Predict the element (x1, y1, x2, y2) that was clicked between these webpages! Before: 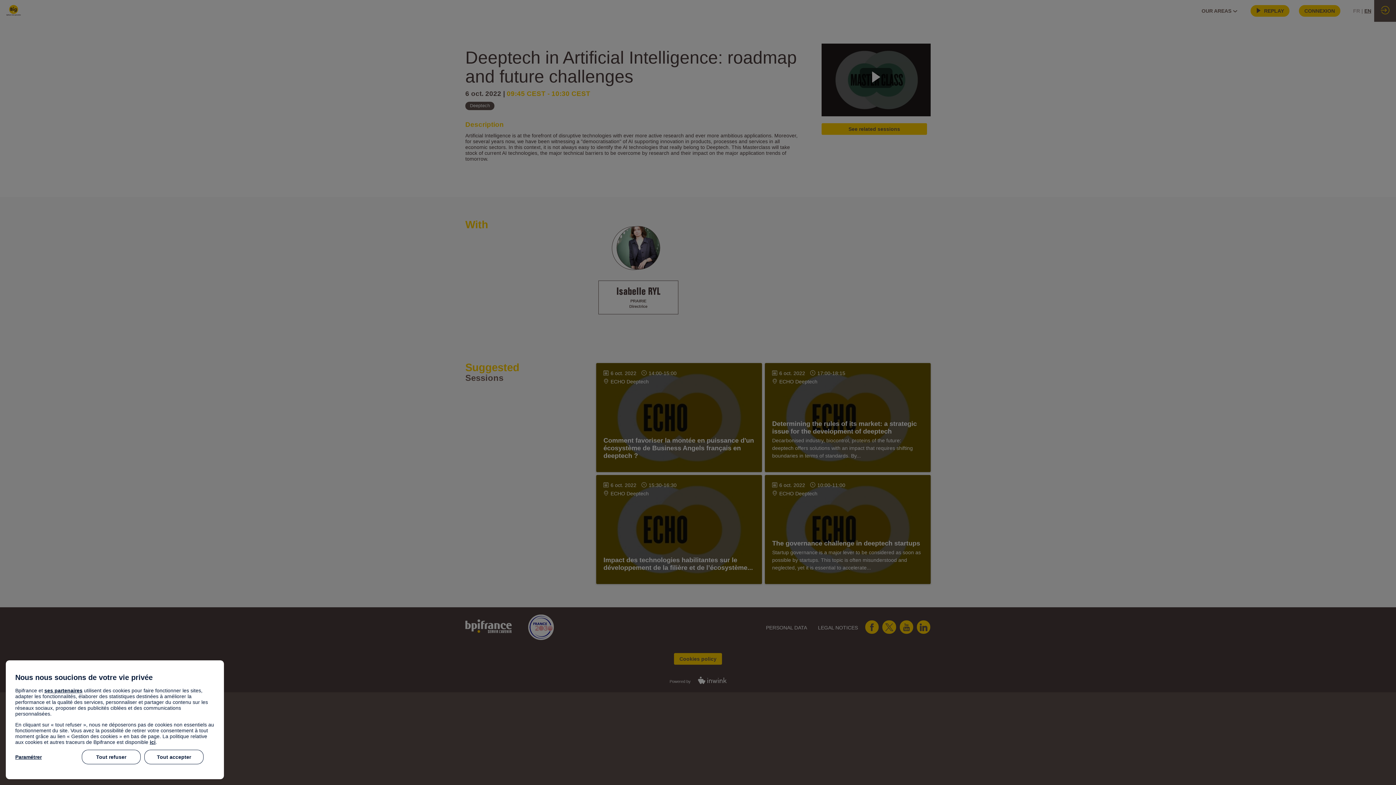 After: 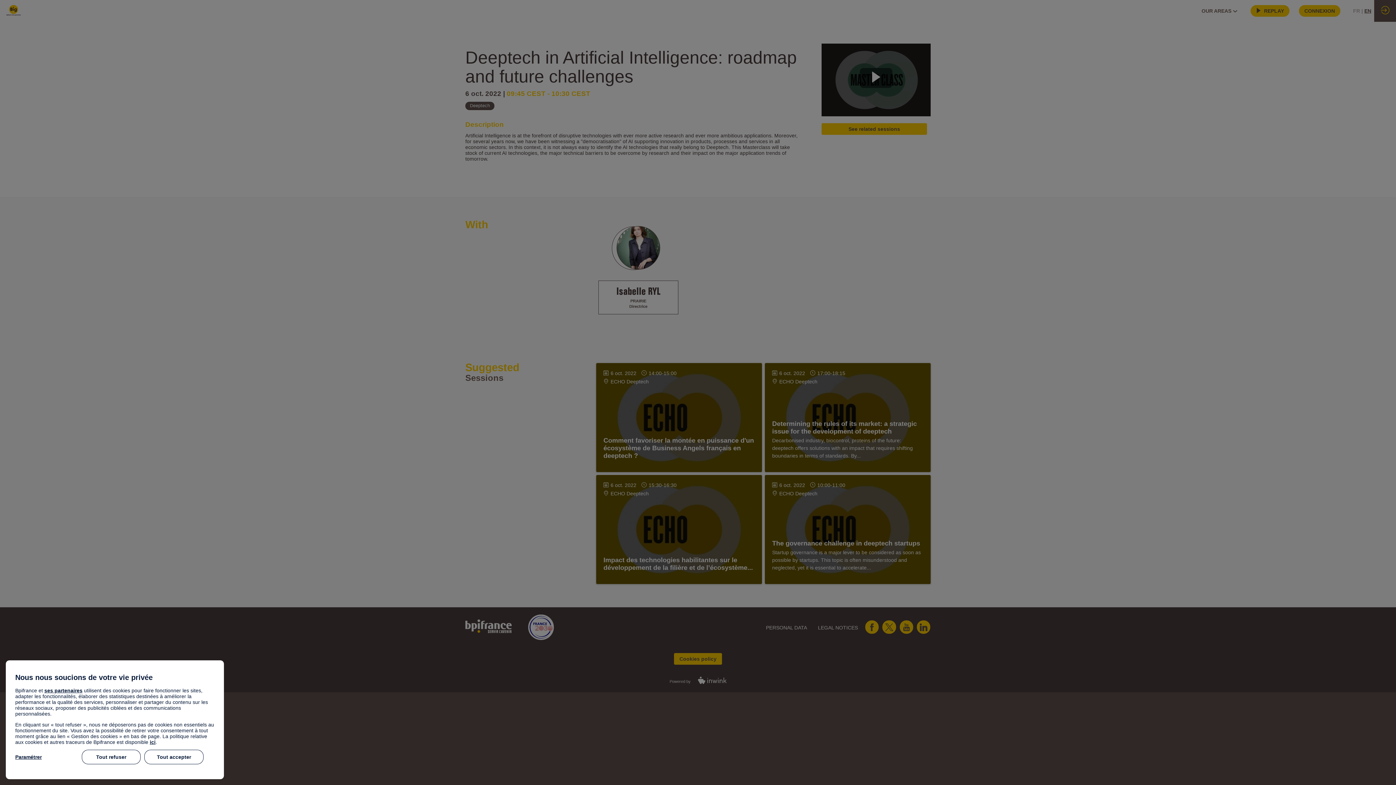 Action: bbox: (149, 739, 155, 745) label: ici